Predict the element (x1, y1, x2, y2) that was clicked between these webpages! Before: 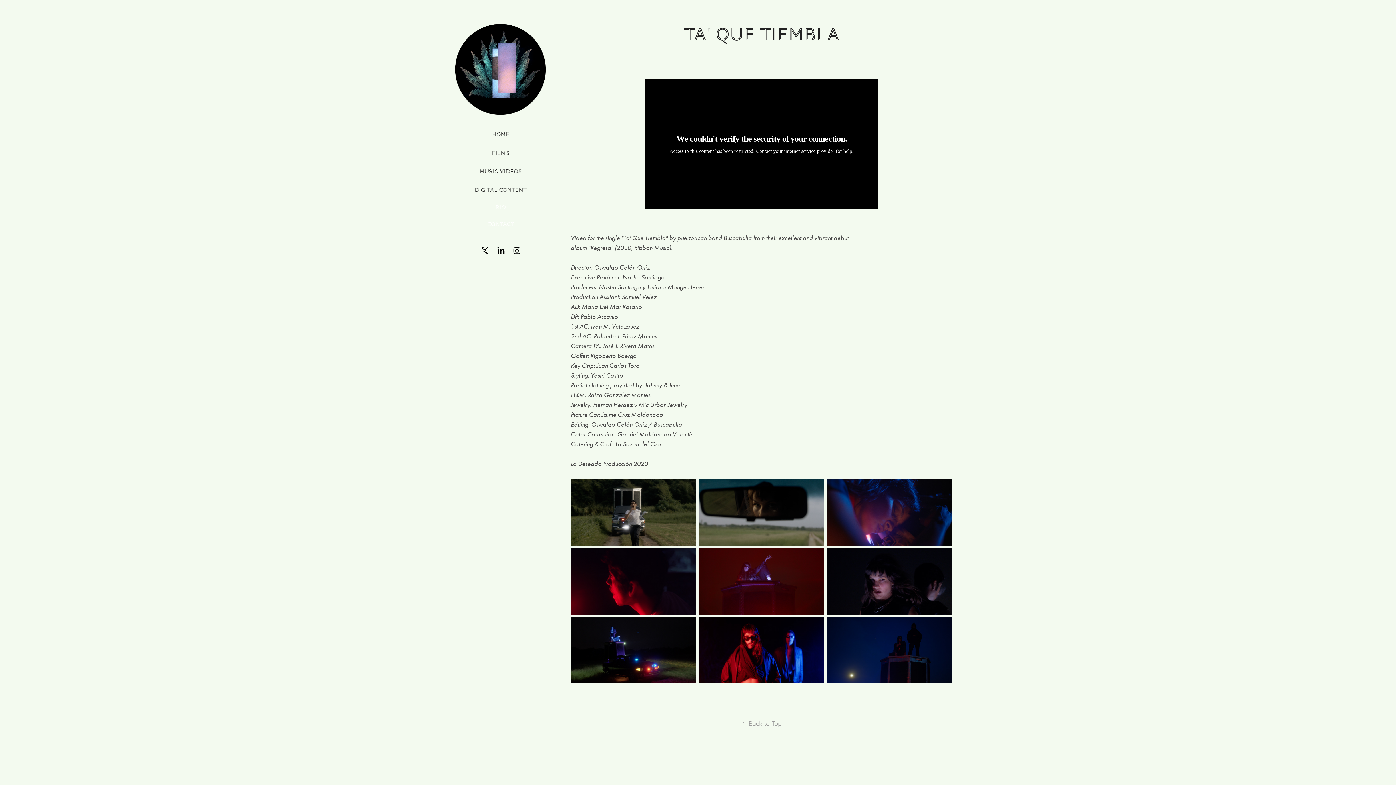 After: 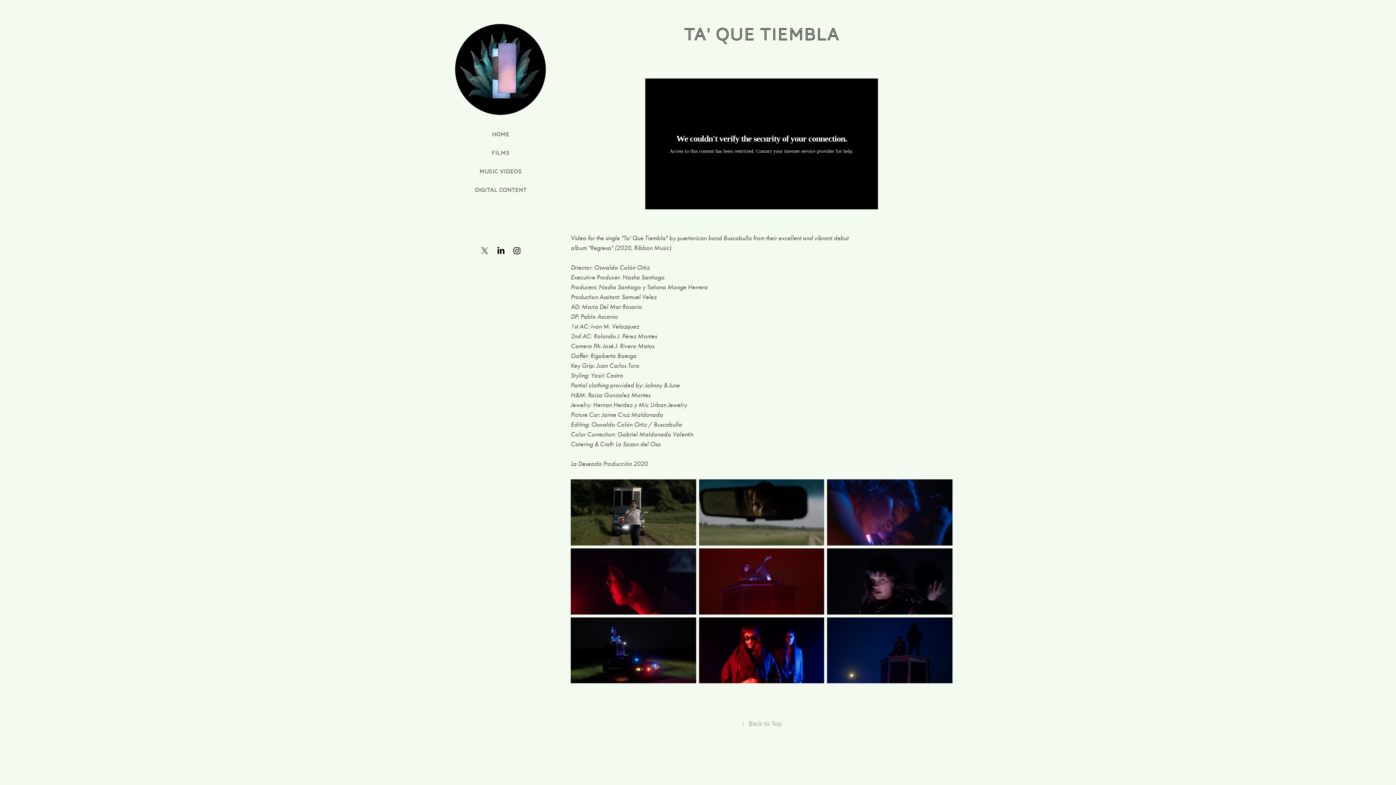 Action: bbox: (478, 244, 491, 257)